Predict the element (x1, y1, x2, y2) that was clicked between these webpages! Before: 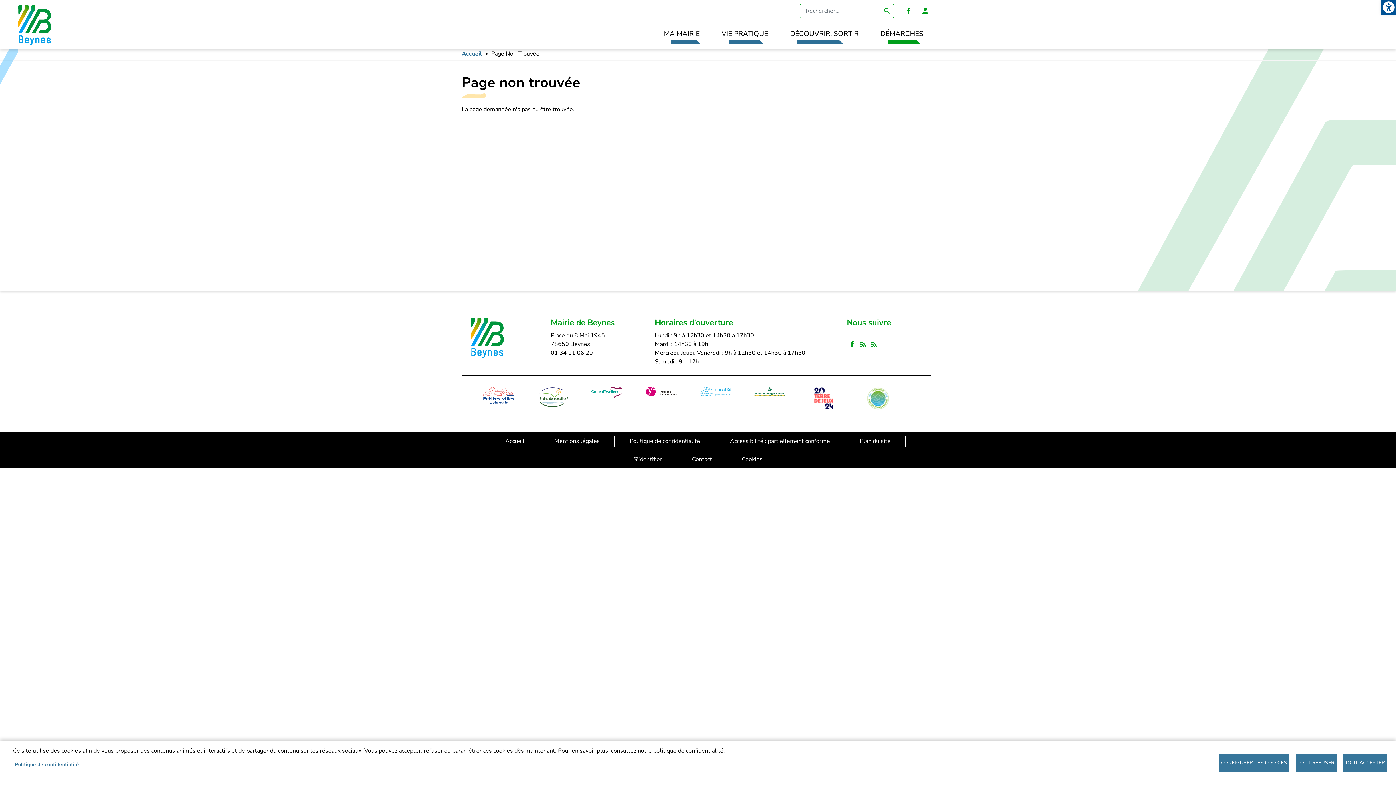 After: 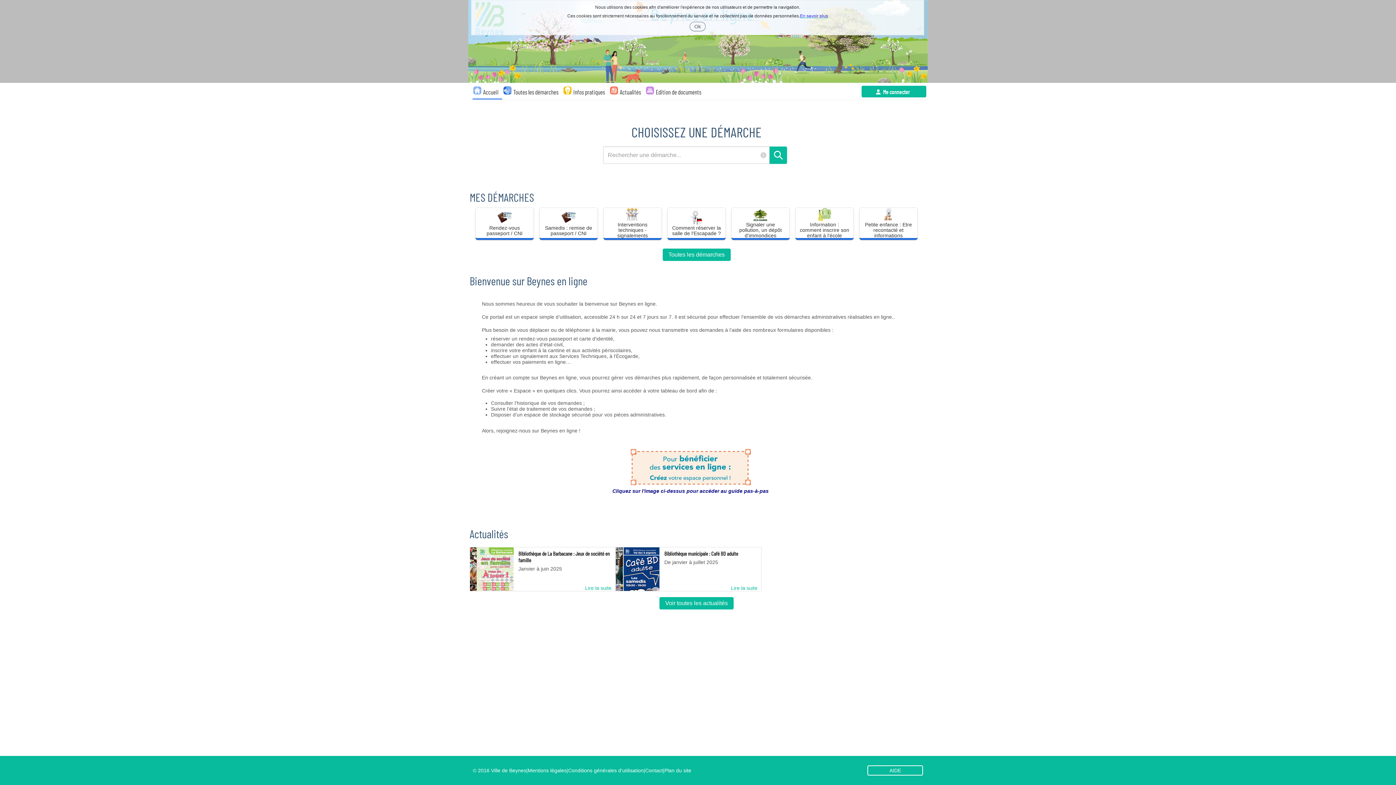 Action: label: Contact bbox: (686, 452, 718, 466)